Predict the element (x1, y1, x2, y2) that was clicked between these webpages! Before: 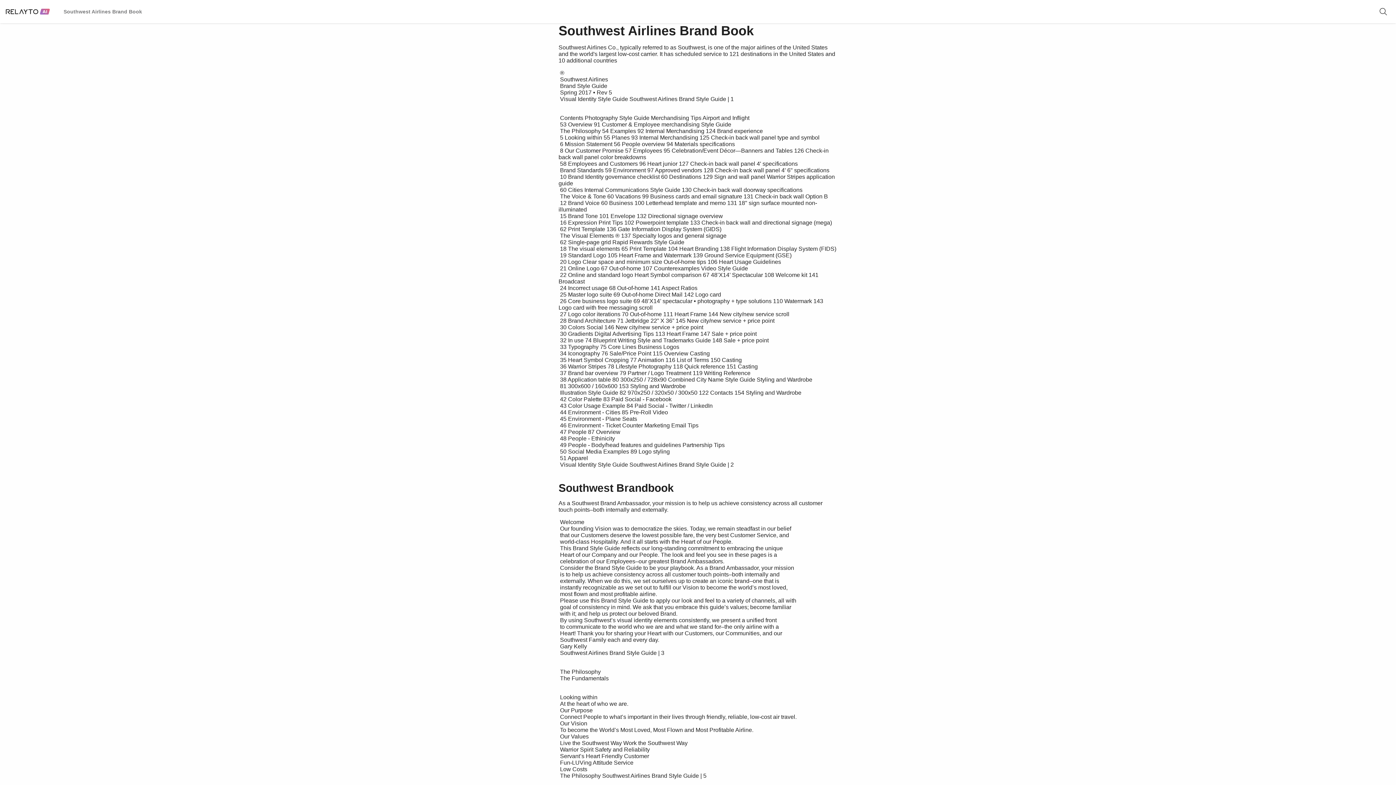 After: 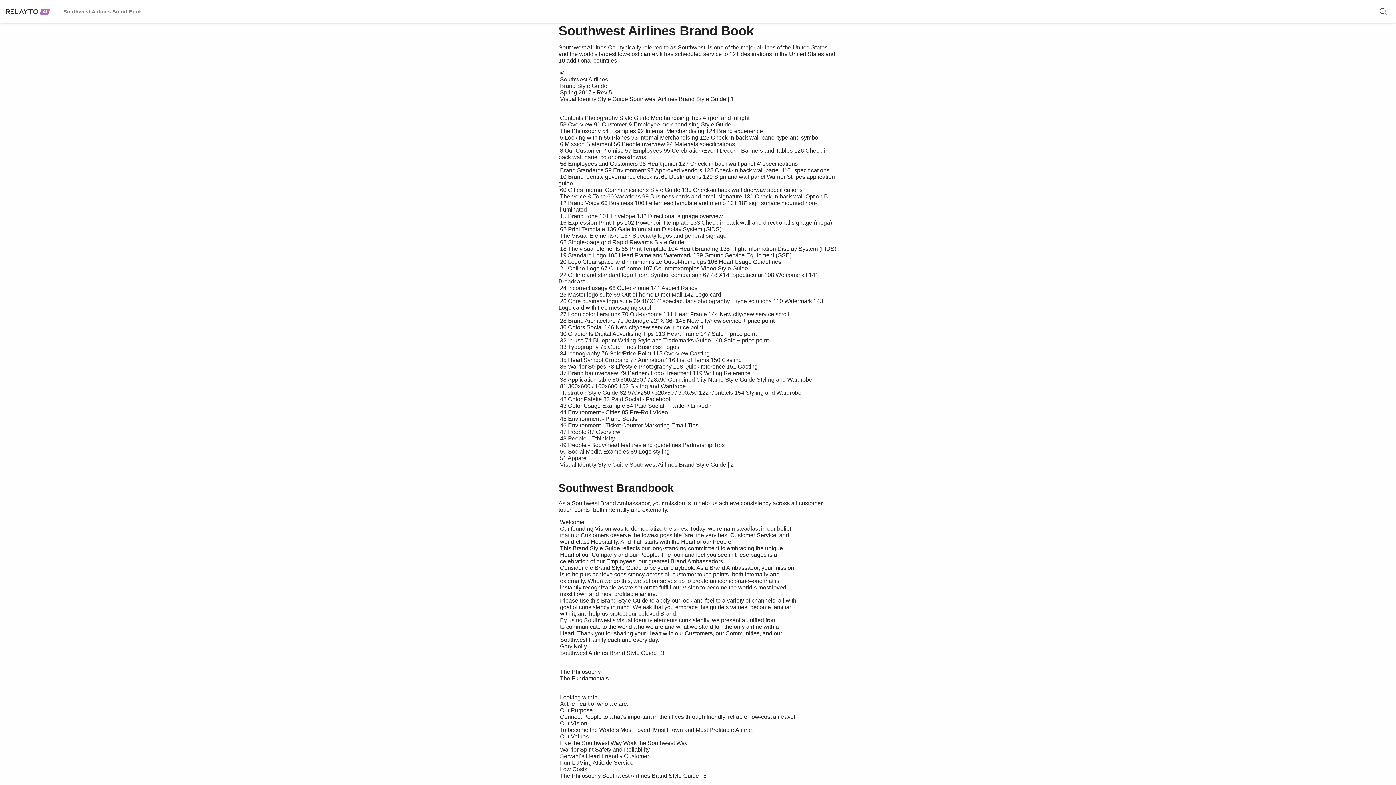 Action: bbox: (5, 7, 50, 15)